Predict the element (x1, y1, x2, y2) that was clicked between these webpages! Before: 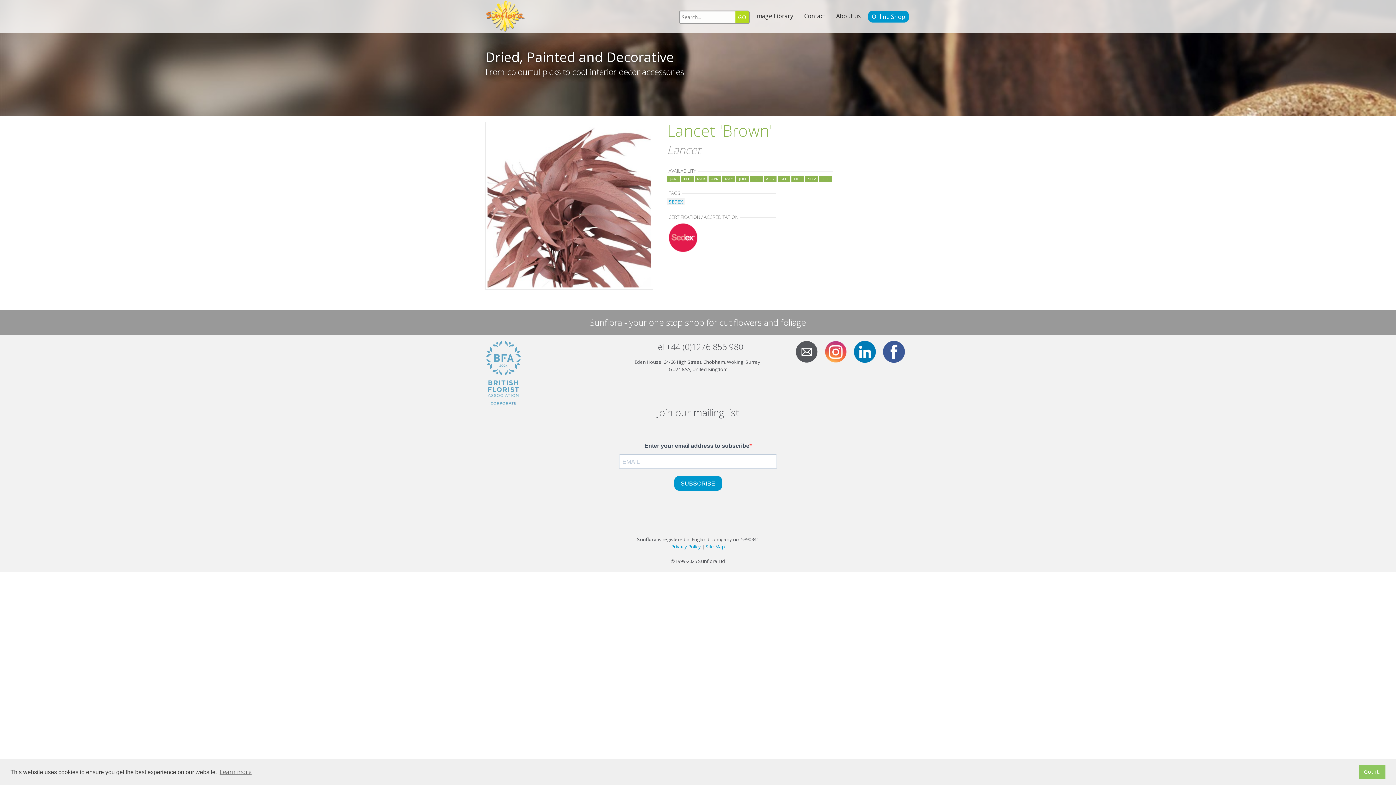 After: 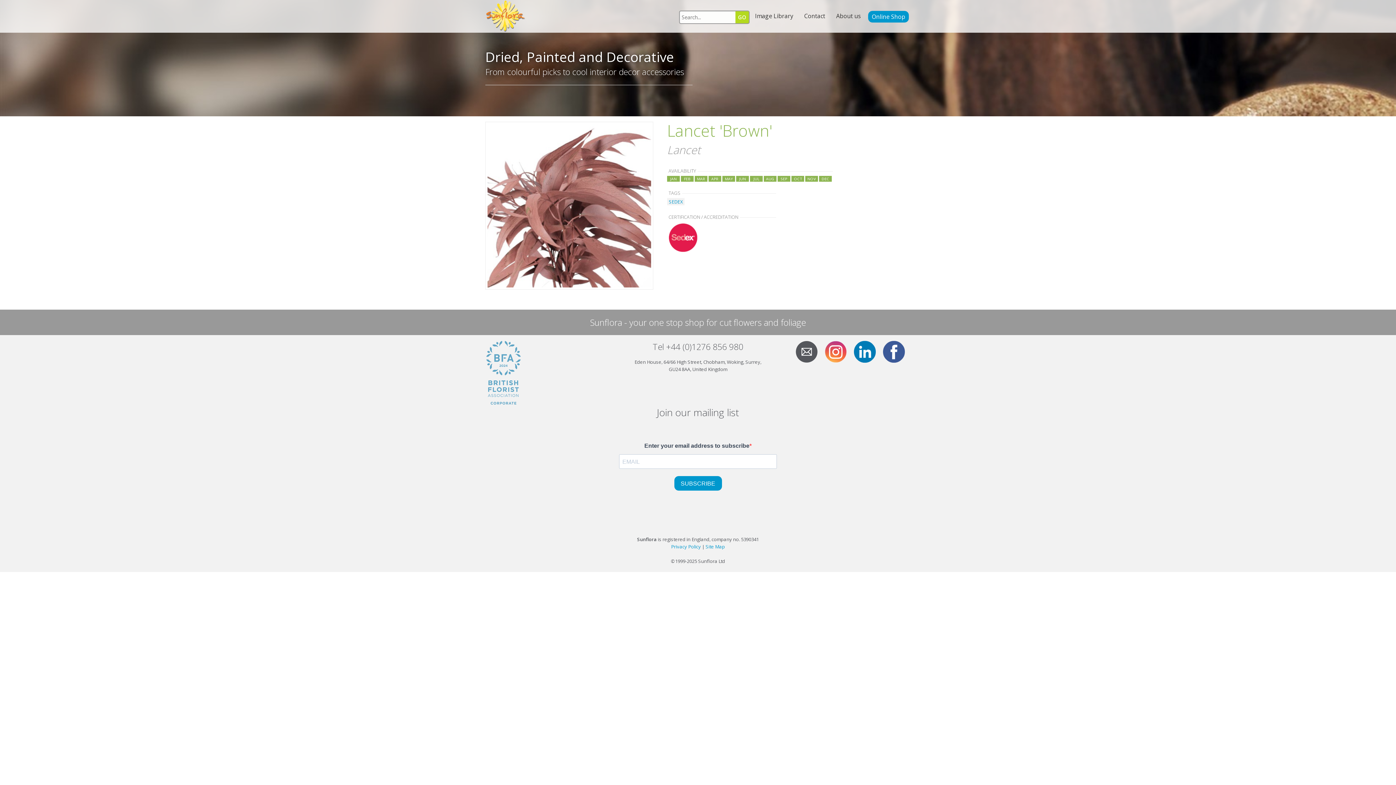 Action: label: dismiss cookie message bbox: (1359, 765, 1385, 779)